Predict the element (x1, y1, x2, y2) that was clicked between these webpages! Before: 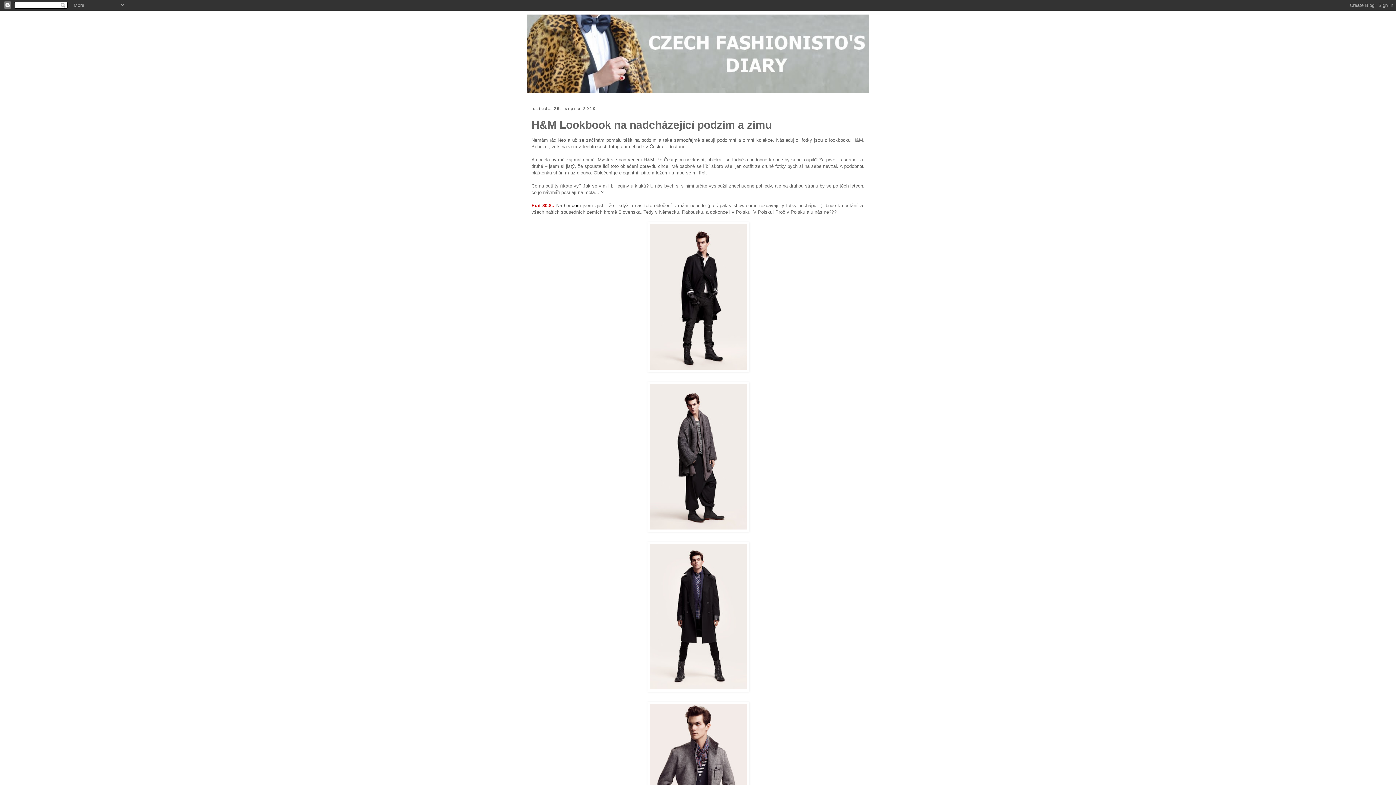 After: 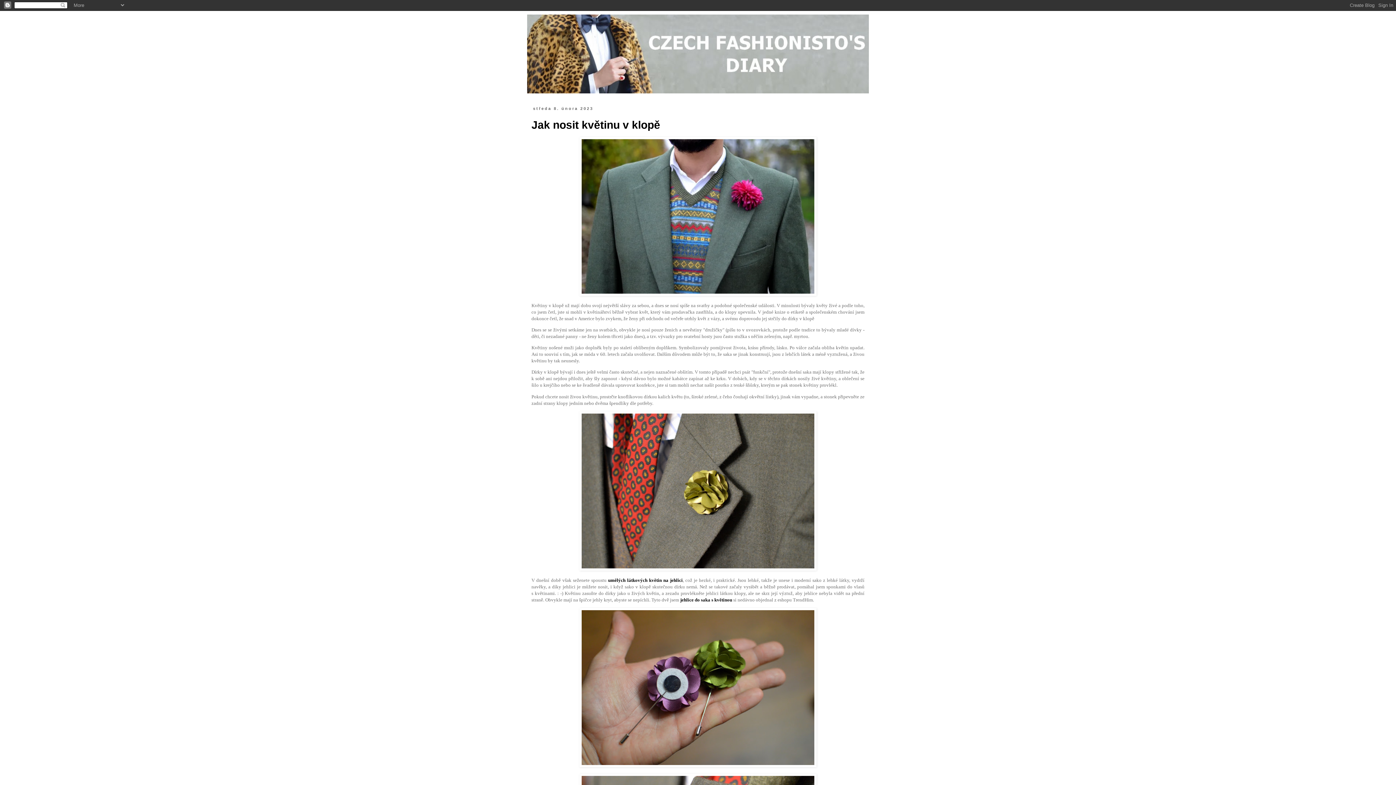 Action: bbox: (527, 14, 869, 93)